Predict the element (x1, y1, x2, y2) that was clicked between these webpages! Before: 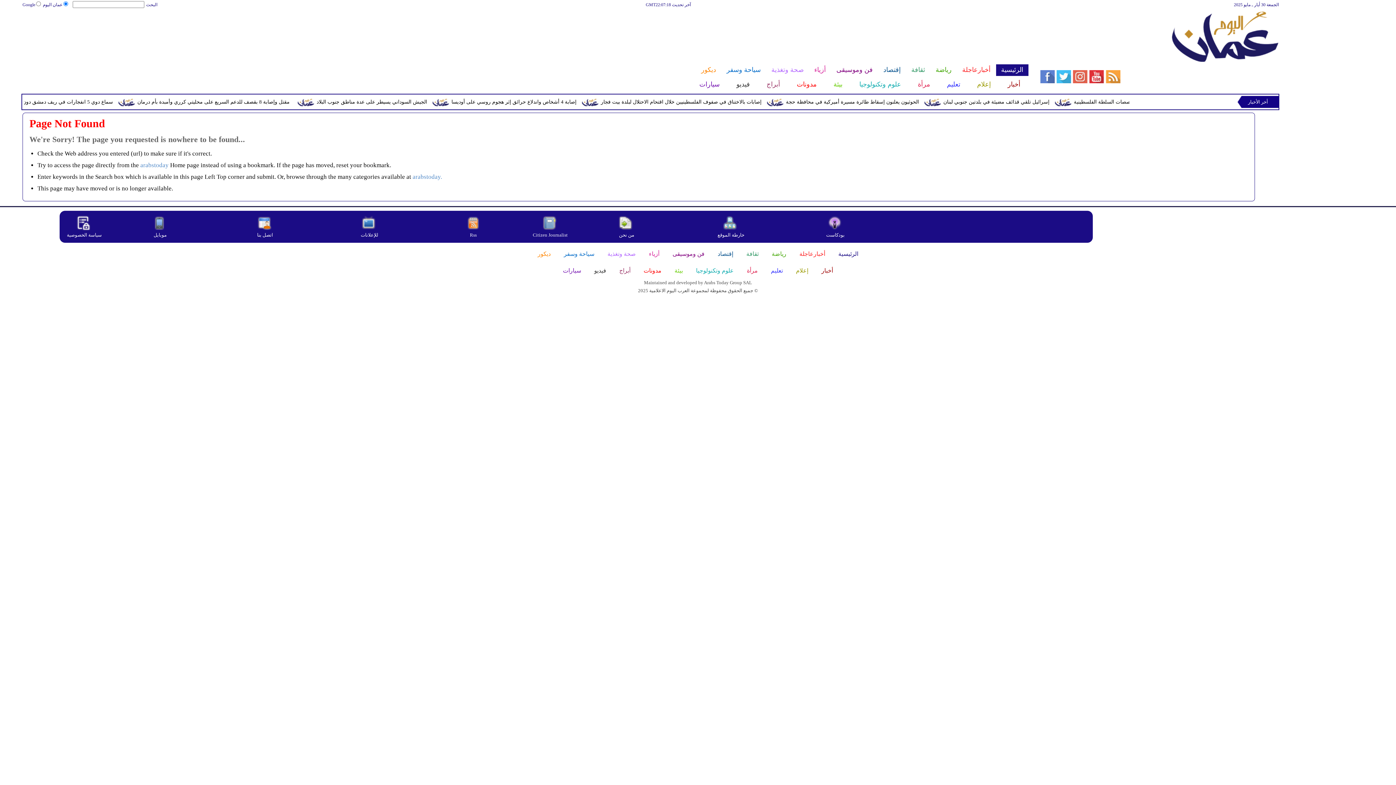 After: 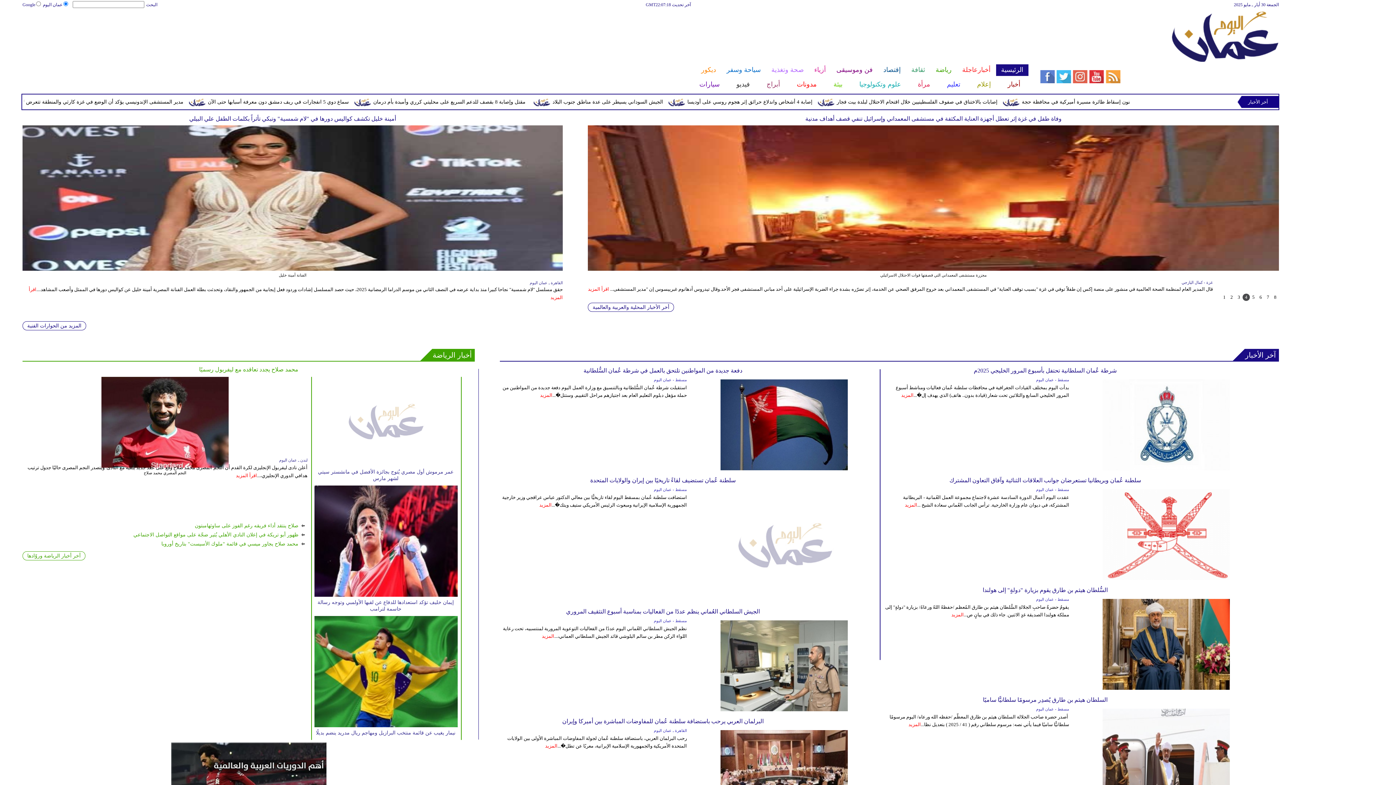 Action: label: الرئيسية bbox: (995, 64, 1028, 76)